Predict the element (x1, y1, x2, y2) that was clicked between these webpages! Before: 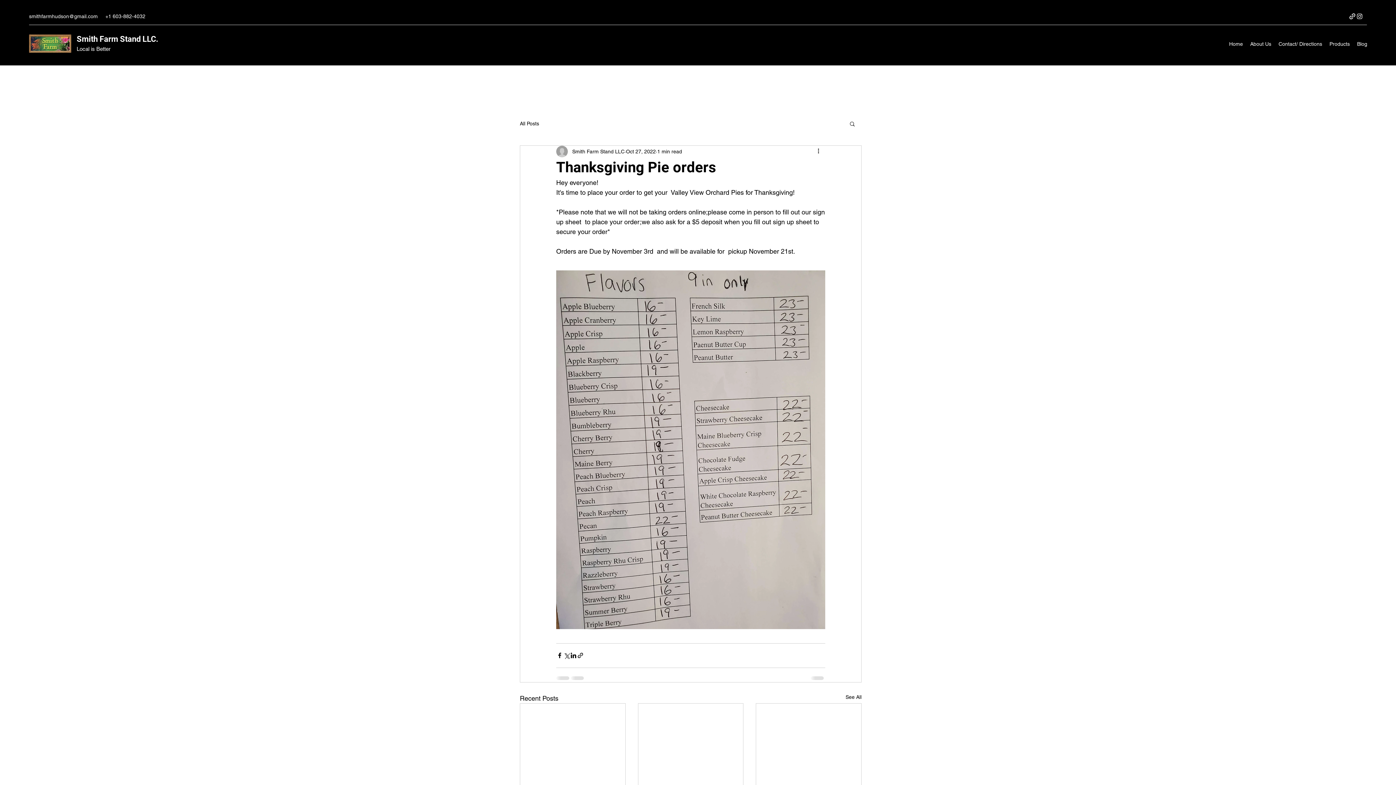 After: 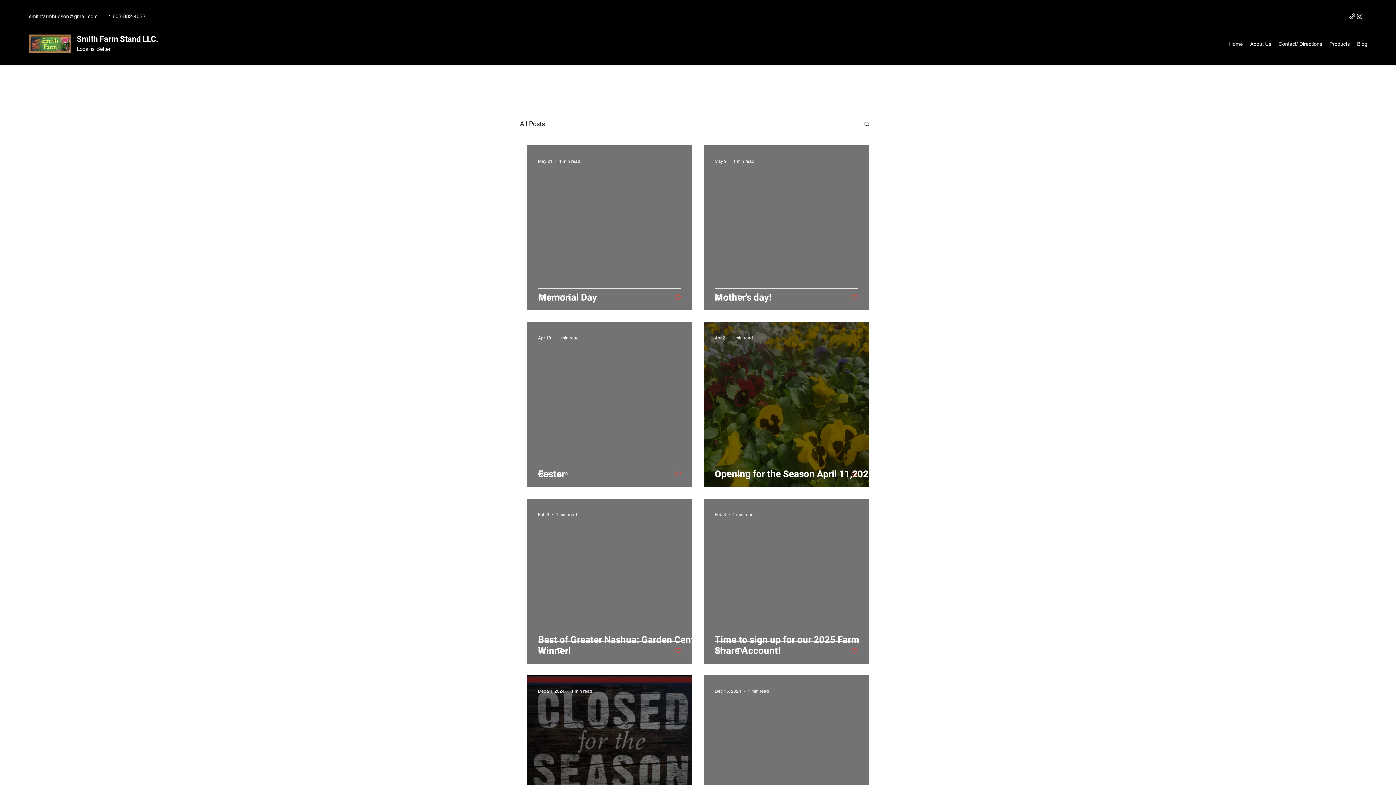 Action: label: Blog bbox: (1353, 38, 1371, 49)